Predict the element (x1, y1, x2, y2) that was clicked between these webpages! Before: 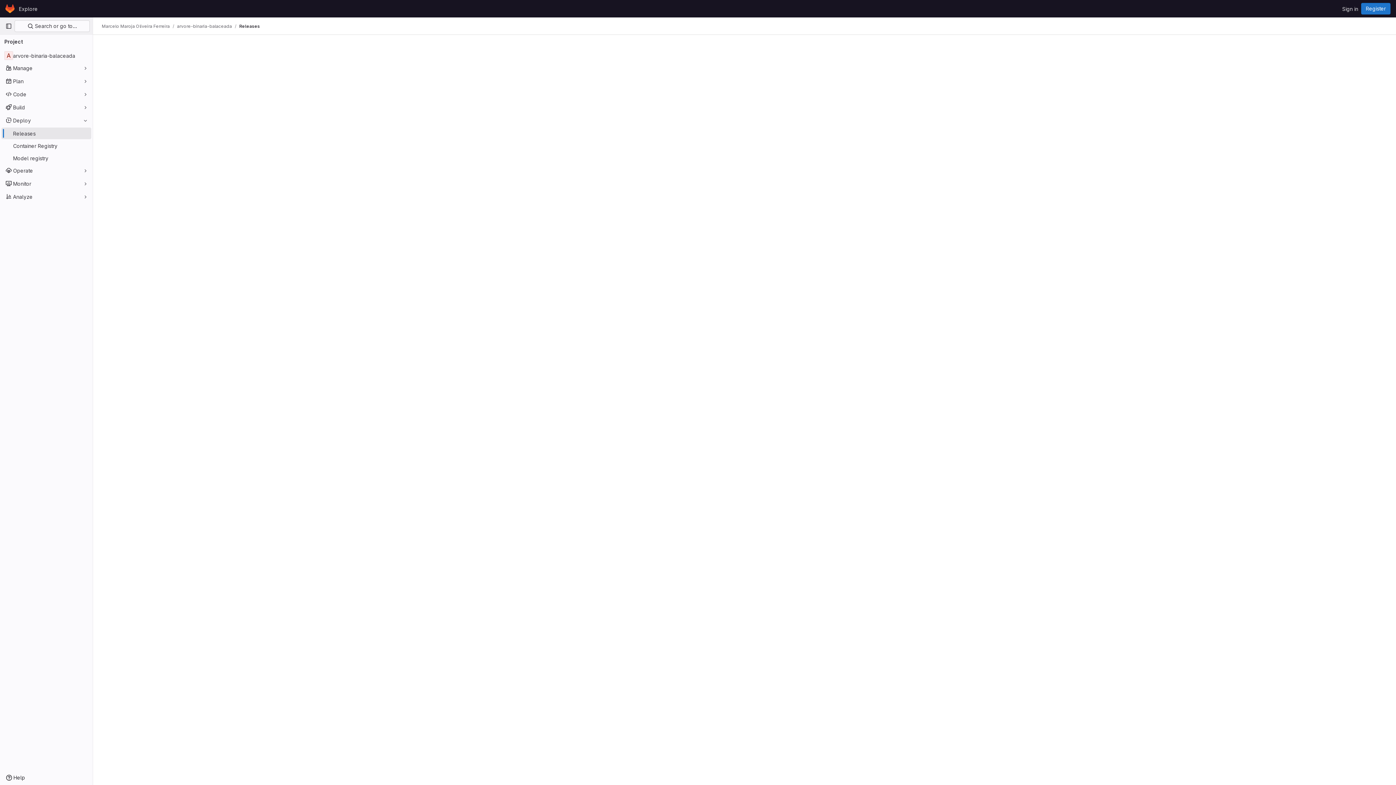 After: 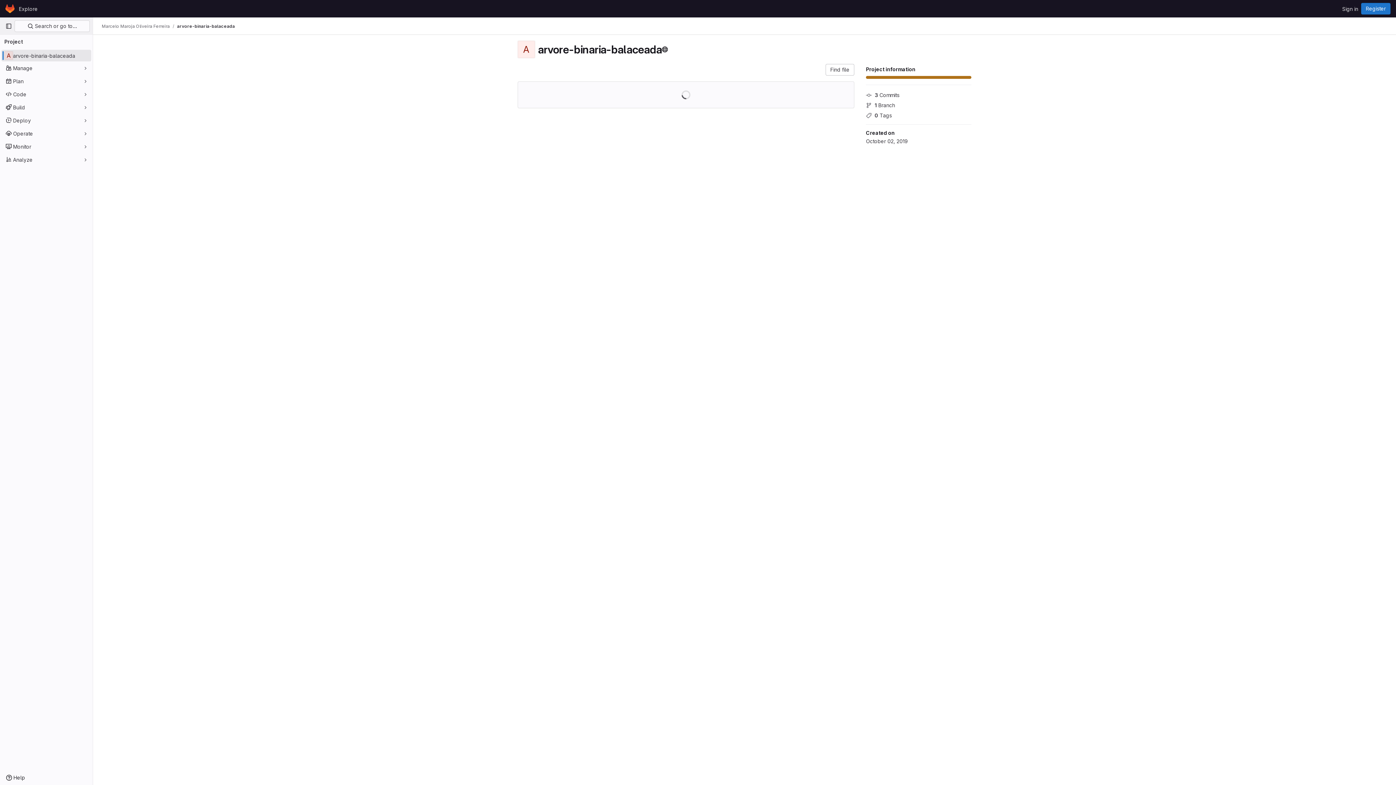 Action: label: arvore-binaria-balaceada bbox: (177, 23, 232, 29)